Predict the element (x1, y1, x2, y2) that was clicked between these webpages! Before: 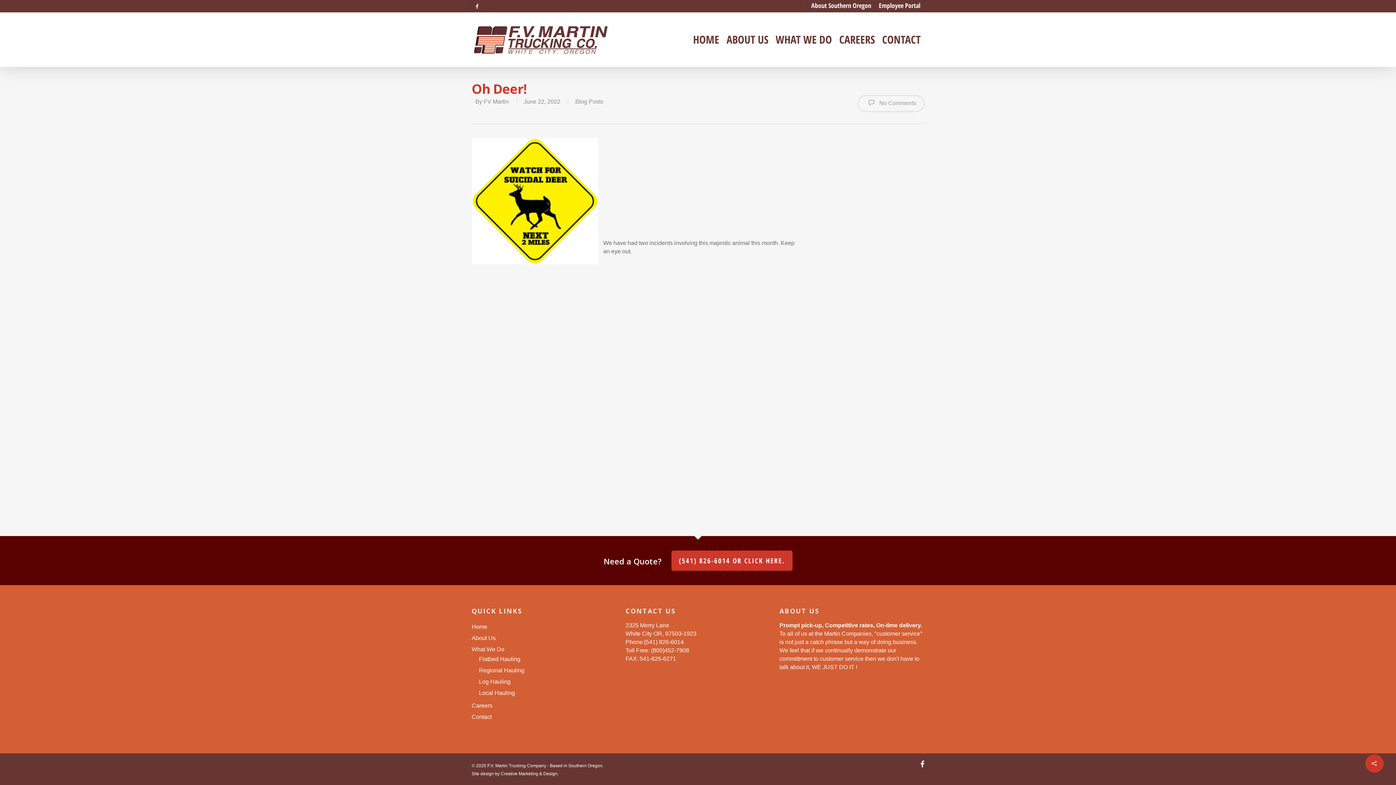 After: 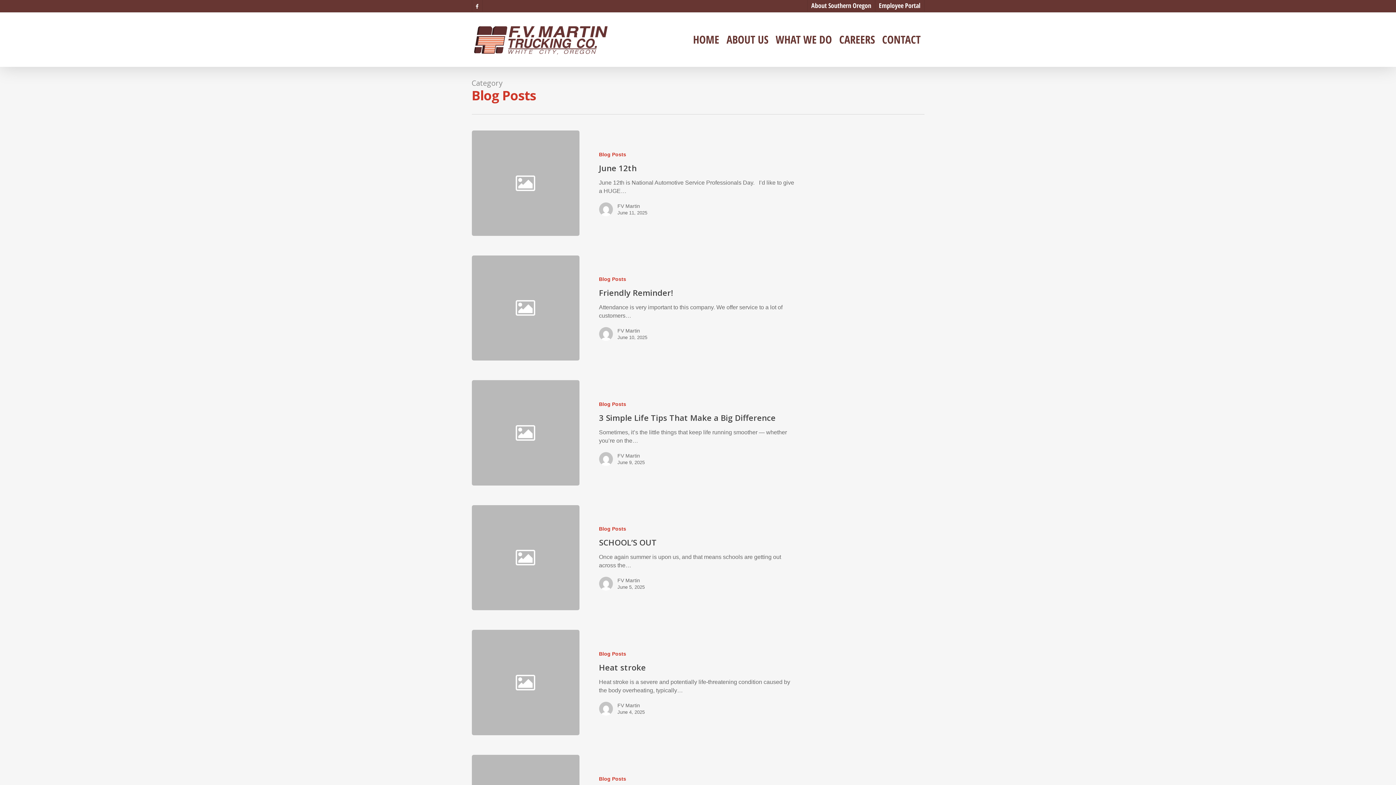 Action: label: Blog Posts bbox: (575, 98, 603, 104)